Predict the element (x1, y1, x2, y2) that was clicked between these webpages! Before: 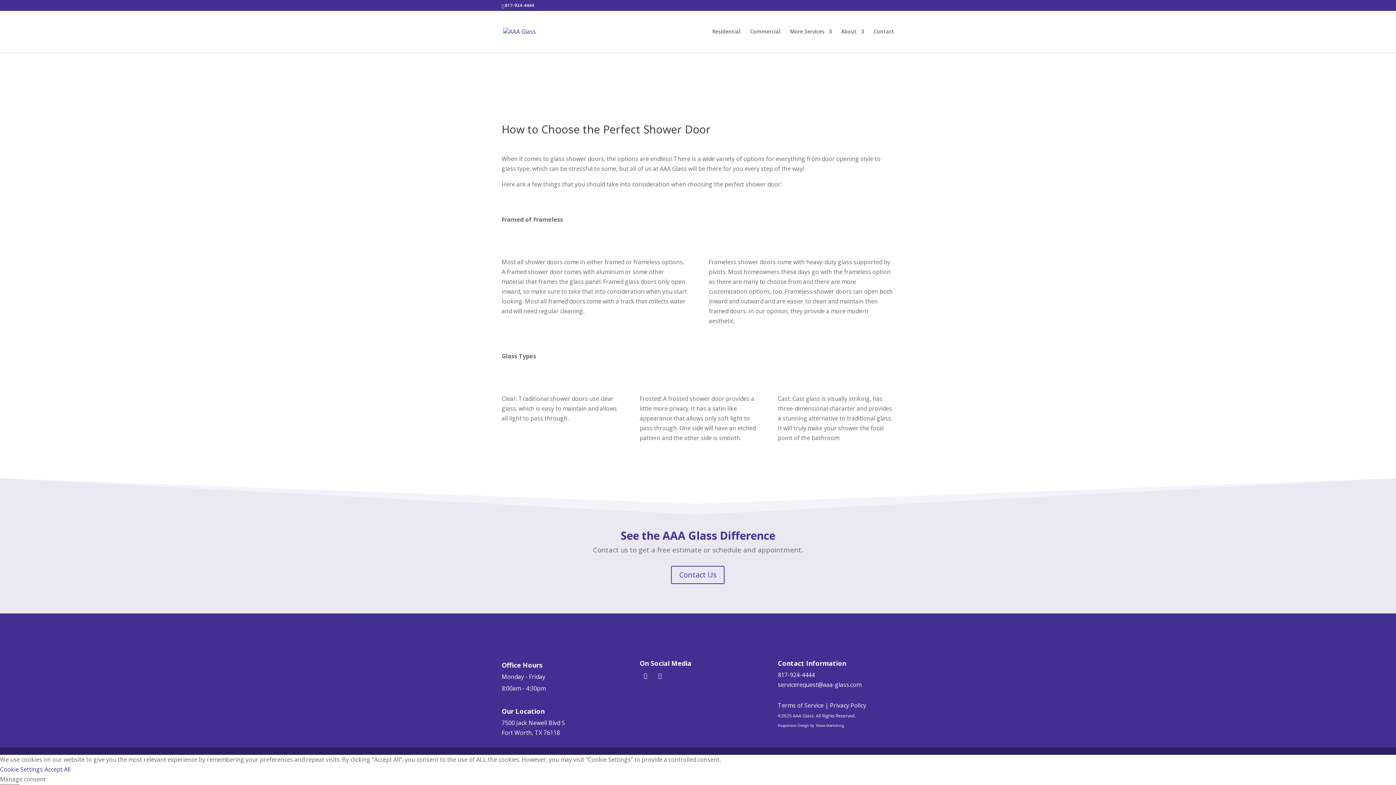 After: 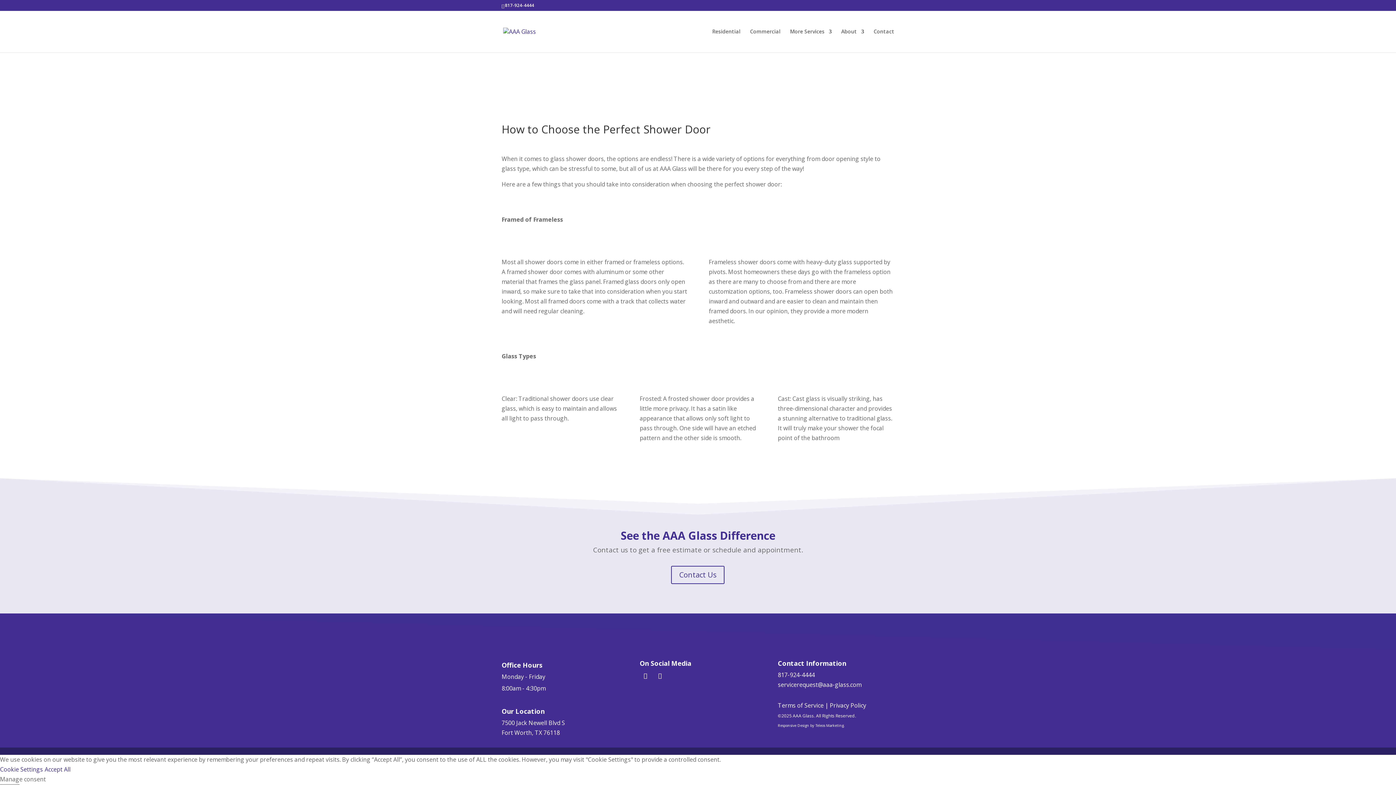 Action: bbox: (44, 765, 70, 773) label: Accept All